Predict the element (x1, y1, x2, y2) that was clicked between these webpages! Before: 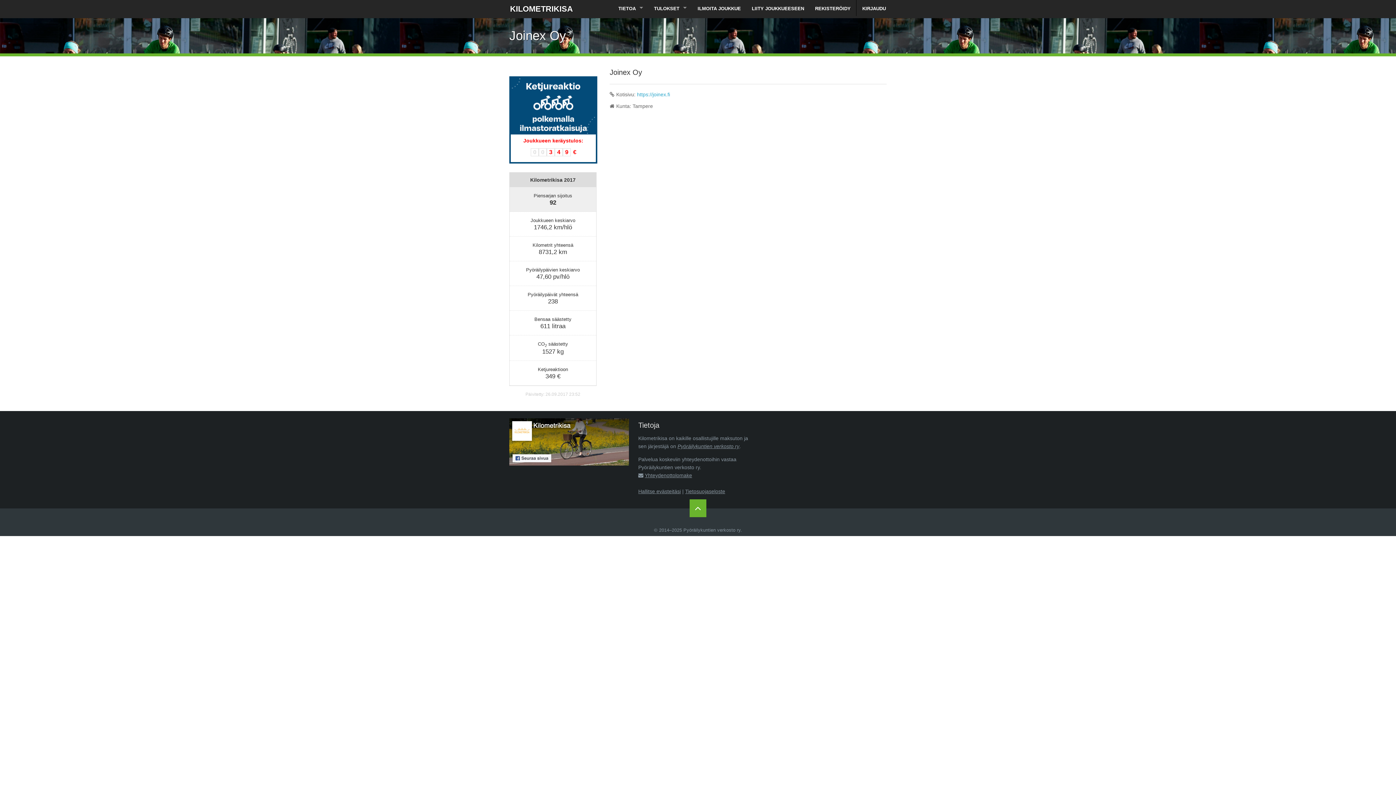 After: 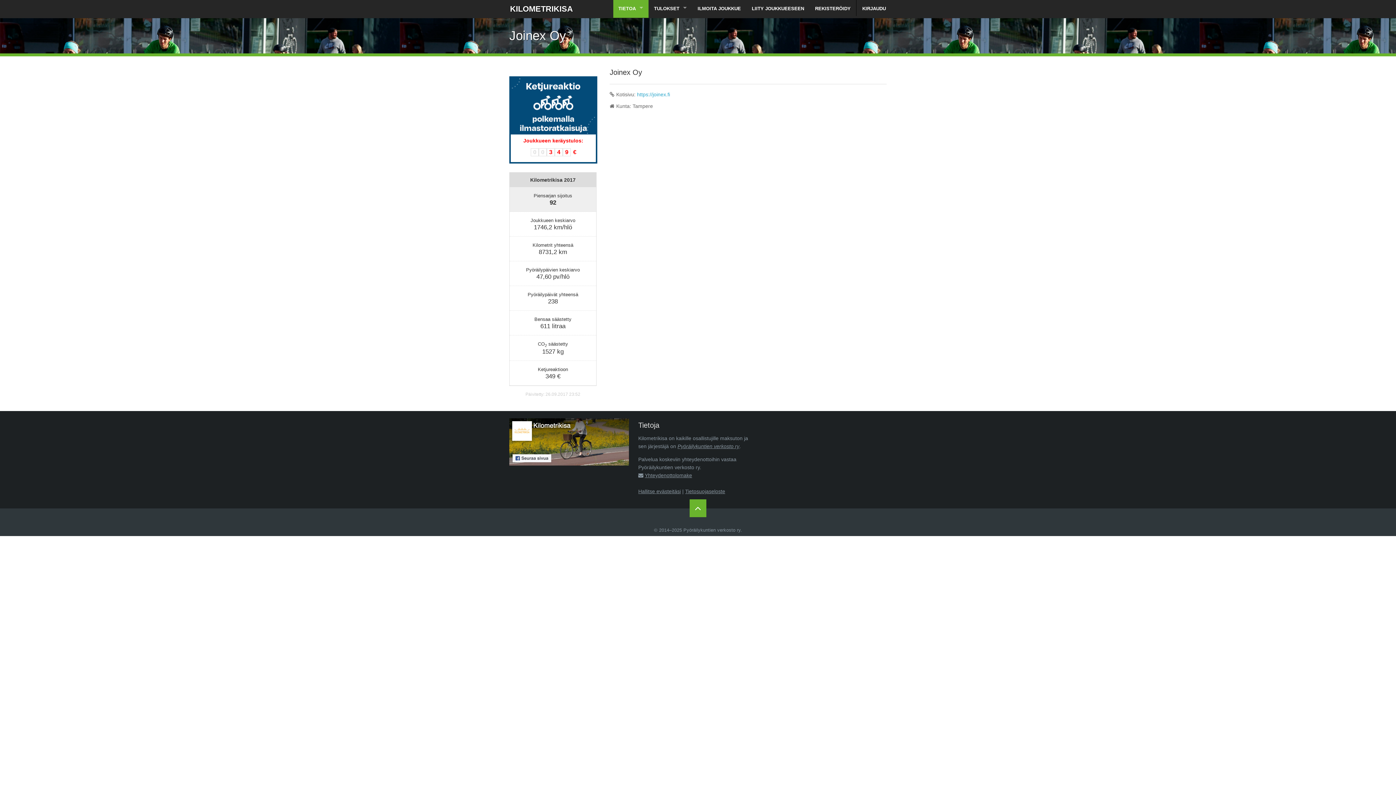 Action: label: TIETOA bbox: (613, 0, 648, 17)